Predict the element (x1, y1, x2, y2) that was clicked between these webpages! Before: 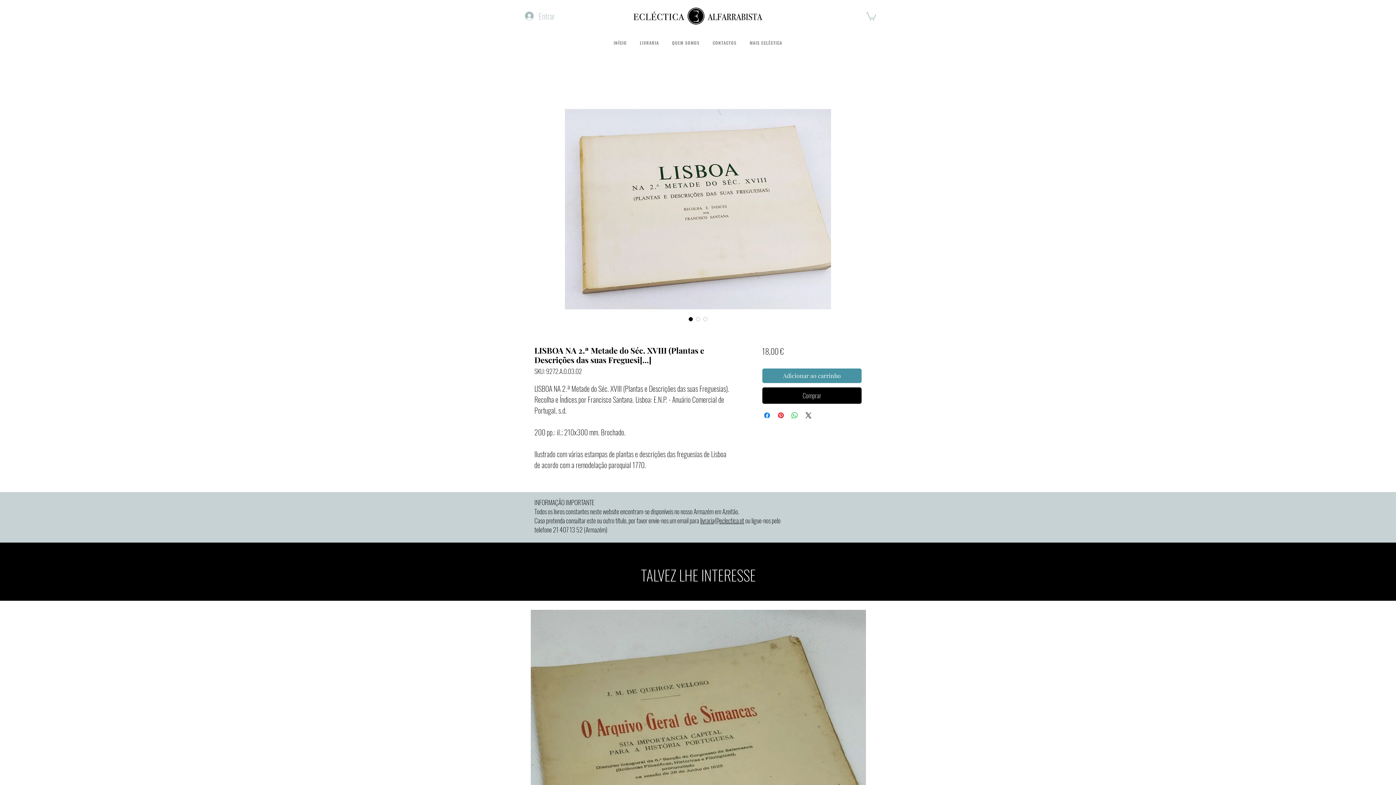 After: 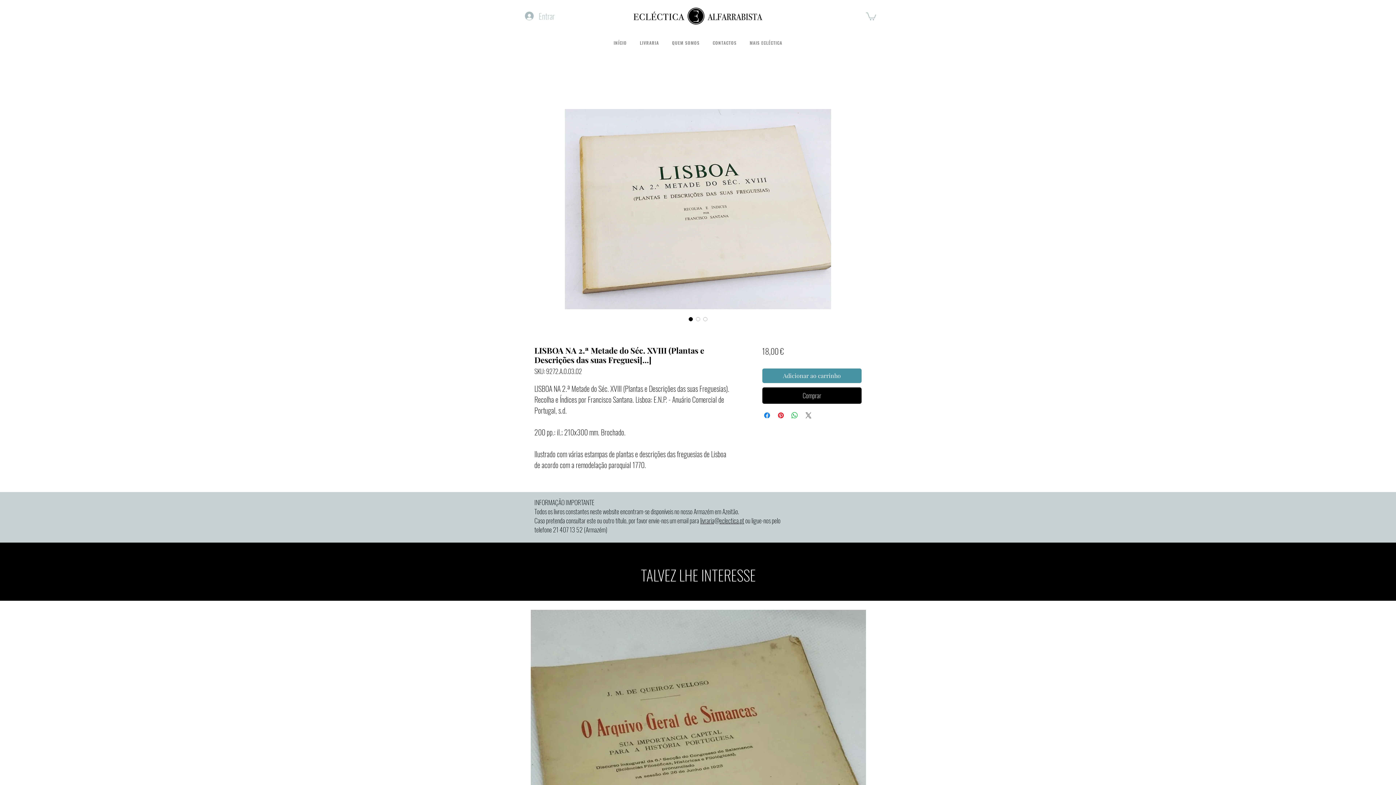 Action: bbox: (804, 411, 812, 419) label: Share on X